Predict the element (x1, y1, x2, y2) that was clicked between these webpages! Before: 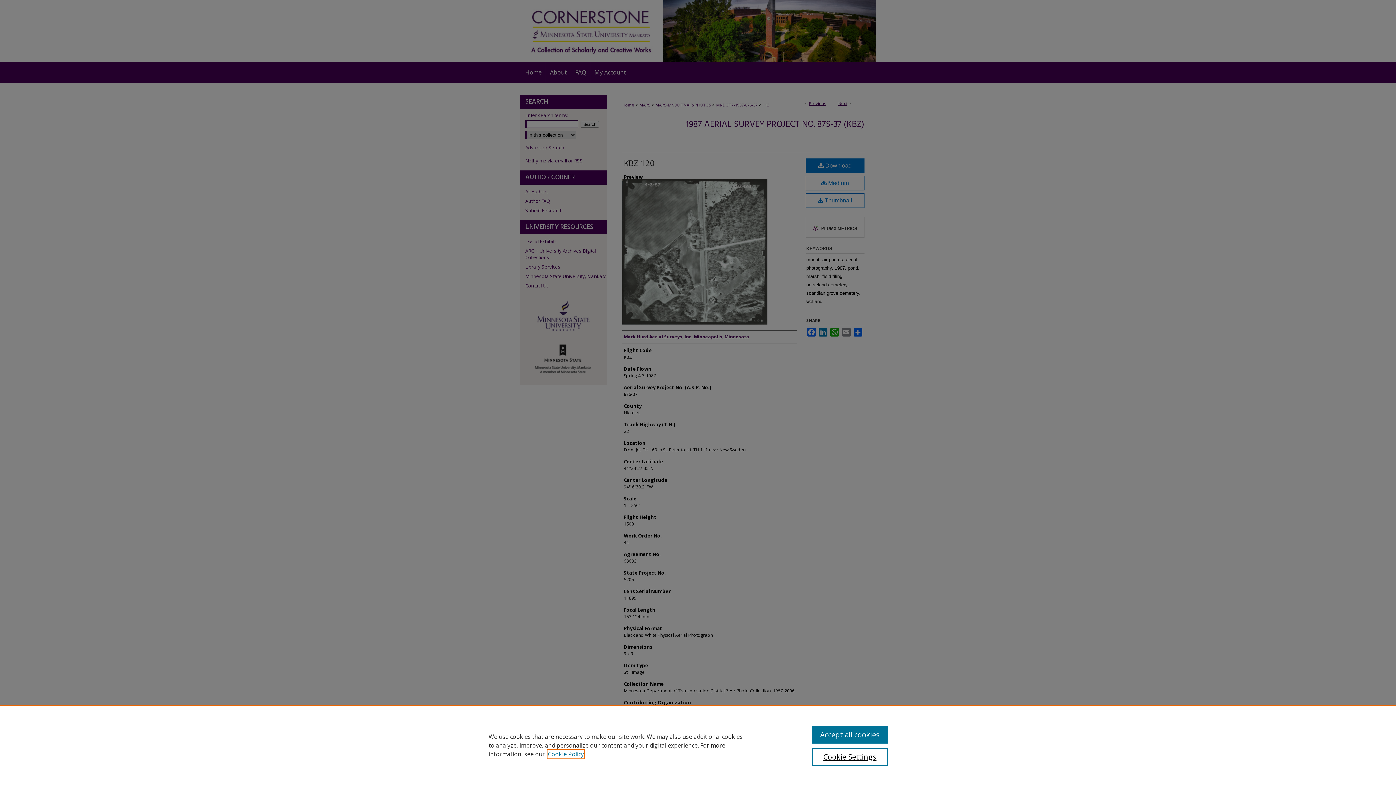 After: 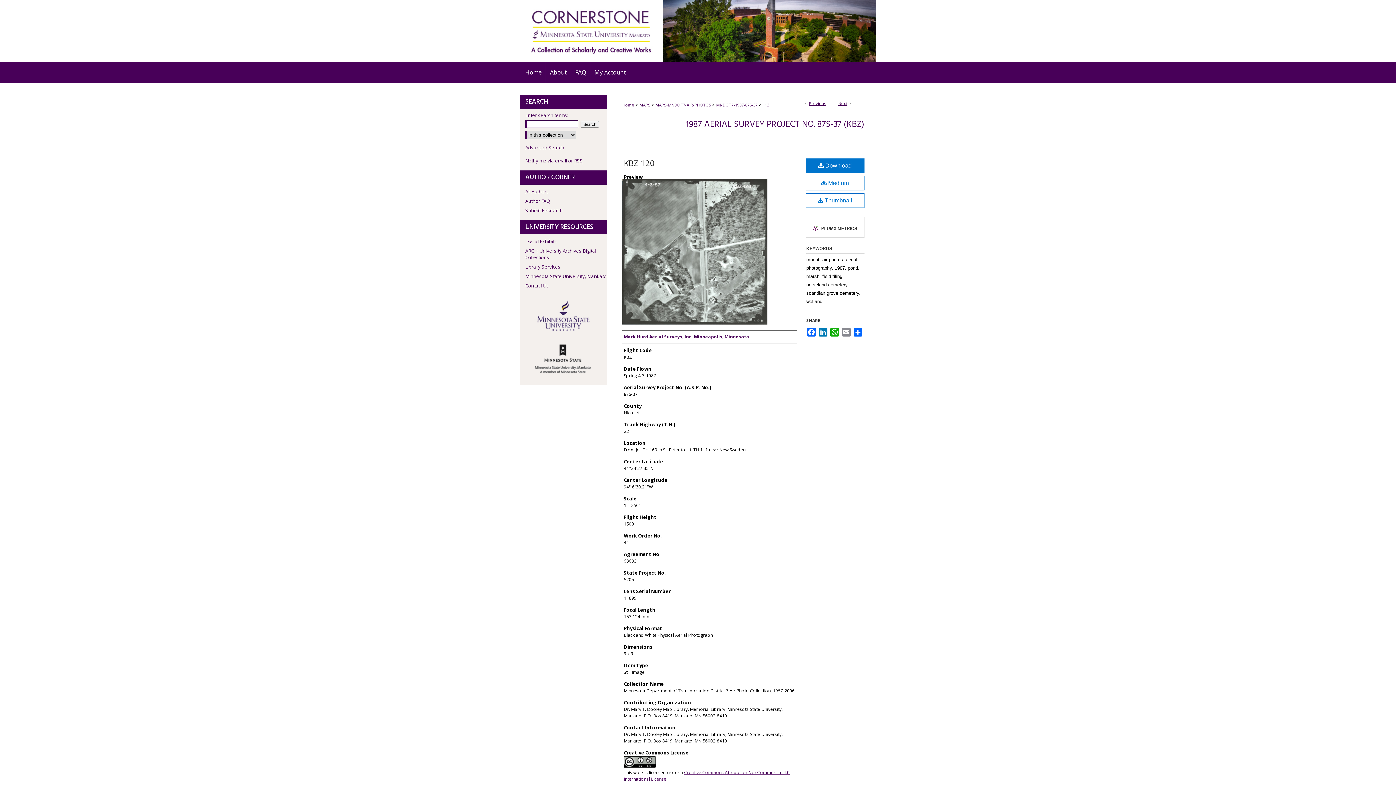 Action: label: Accept all cookies bbox: (812, 726, 887, 744)